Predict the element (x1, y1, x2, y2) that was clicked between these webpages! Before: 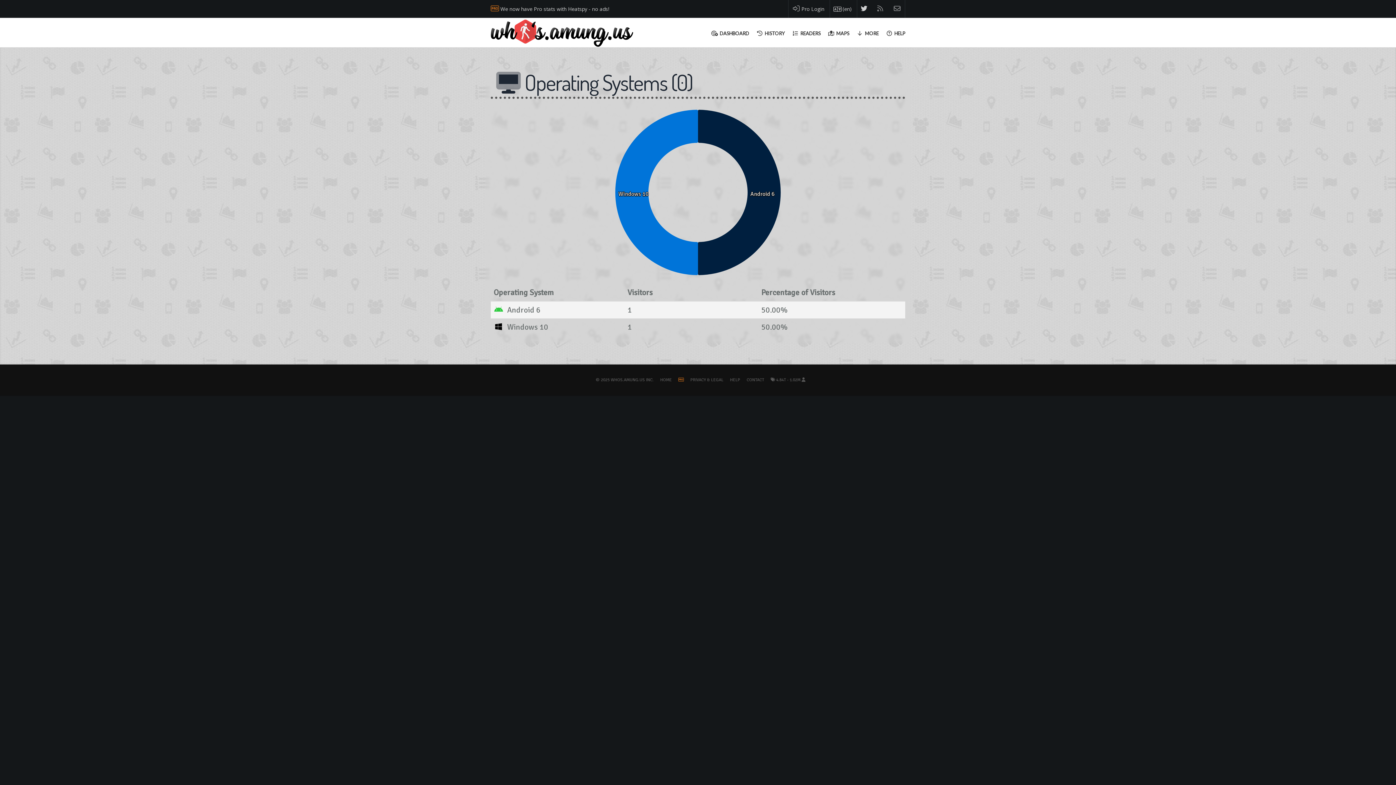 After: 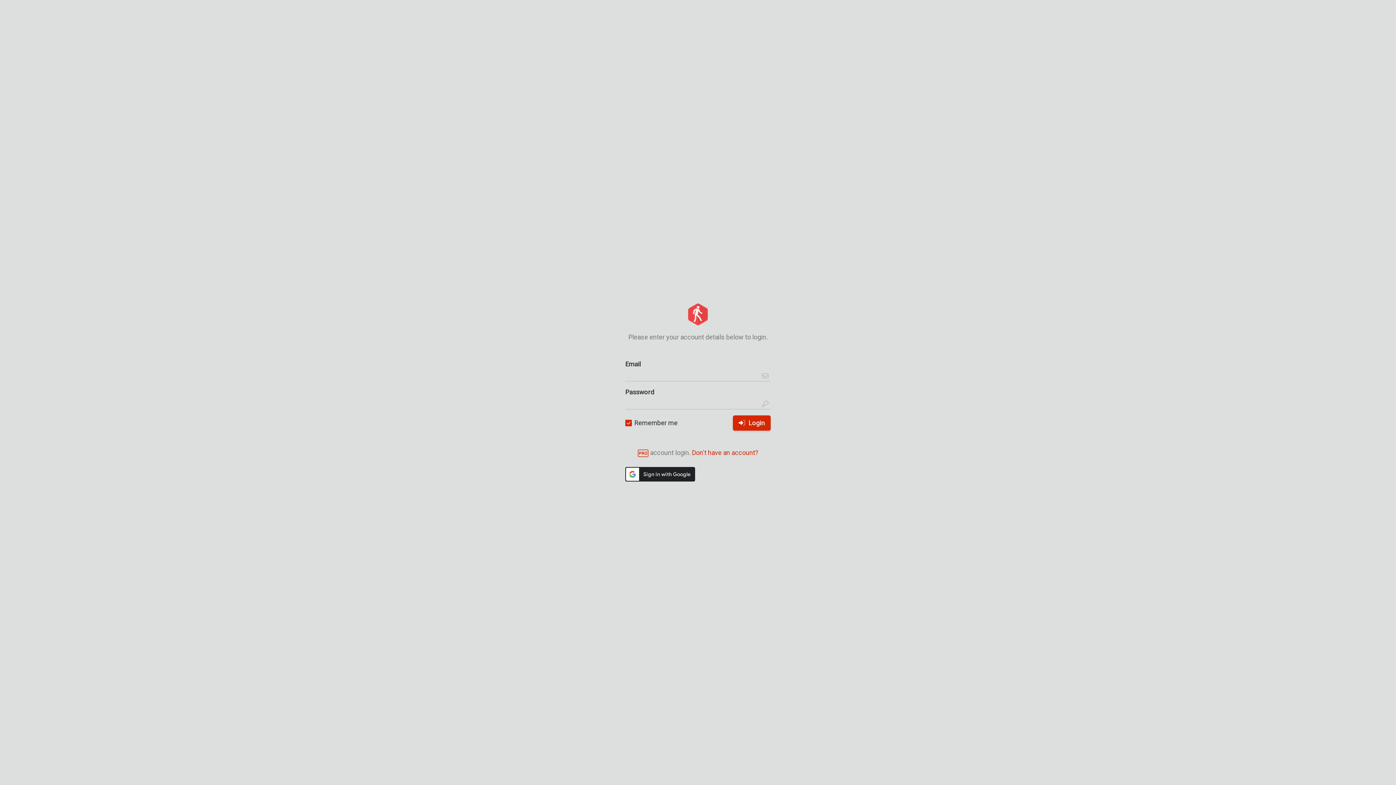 Action: label:  Pro Login bbox: (792, 6, 824, 12)